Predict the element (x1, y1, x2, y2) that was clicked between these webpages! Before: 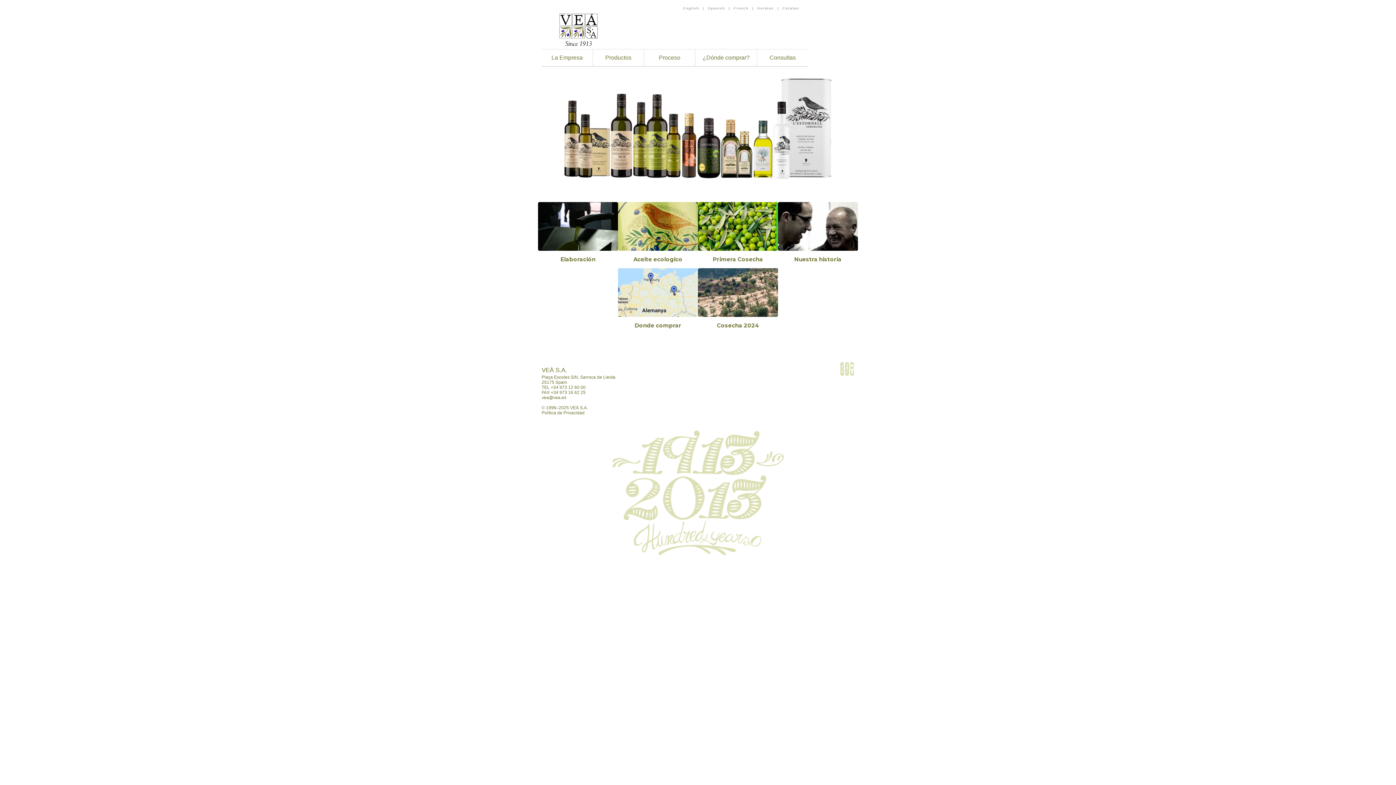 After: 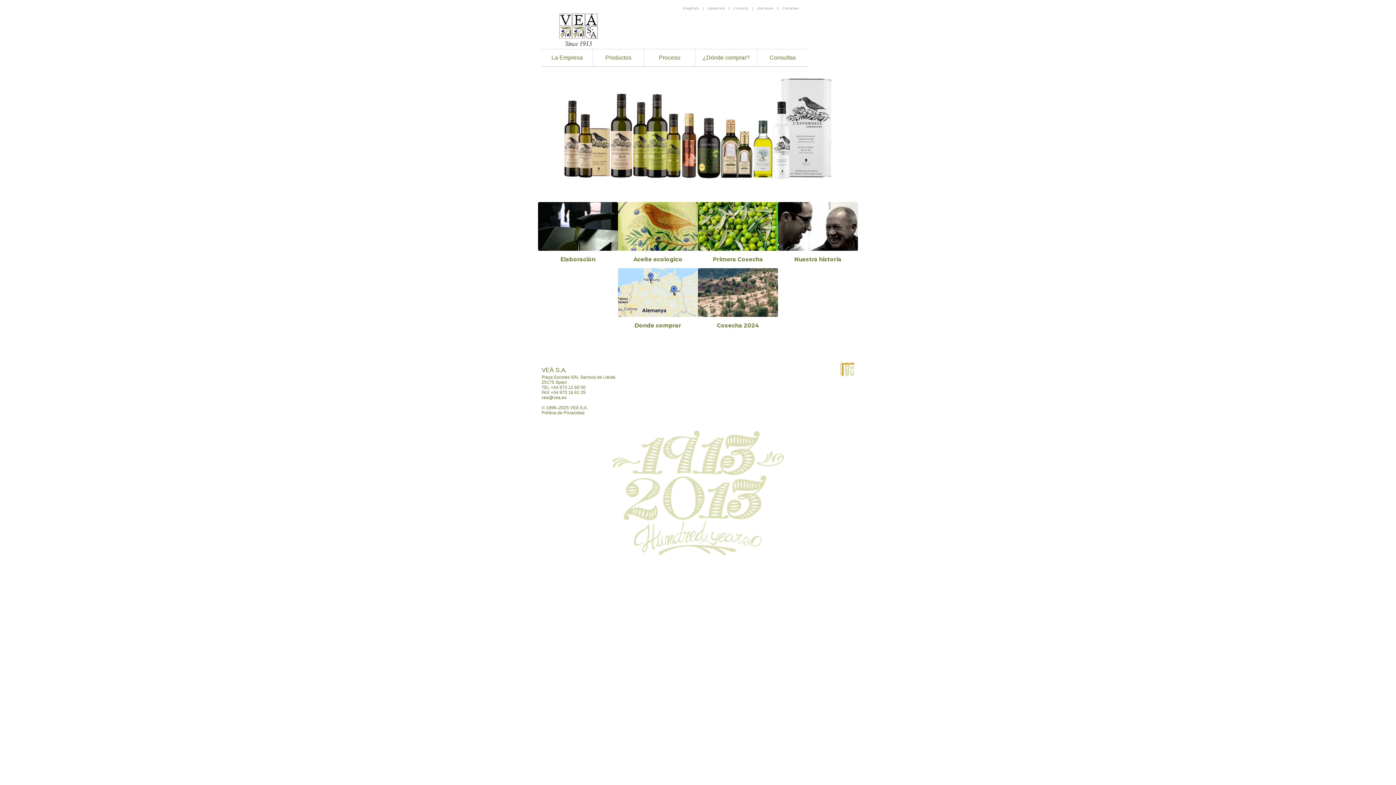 Action: bbox: (840, 361, 854, 377)